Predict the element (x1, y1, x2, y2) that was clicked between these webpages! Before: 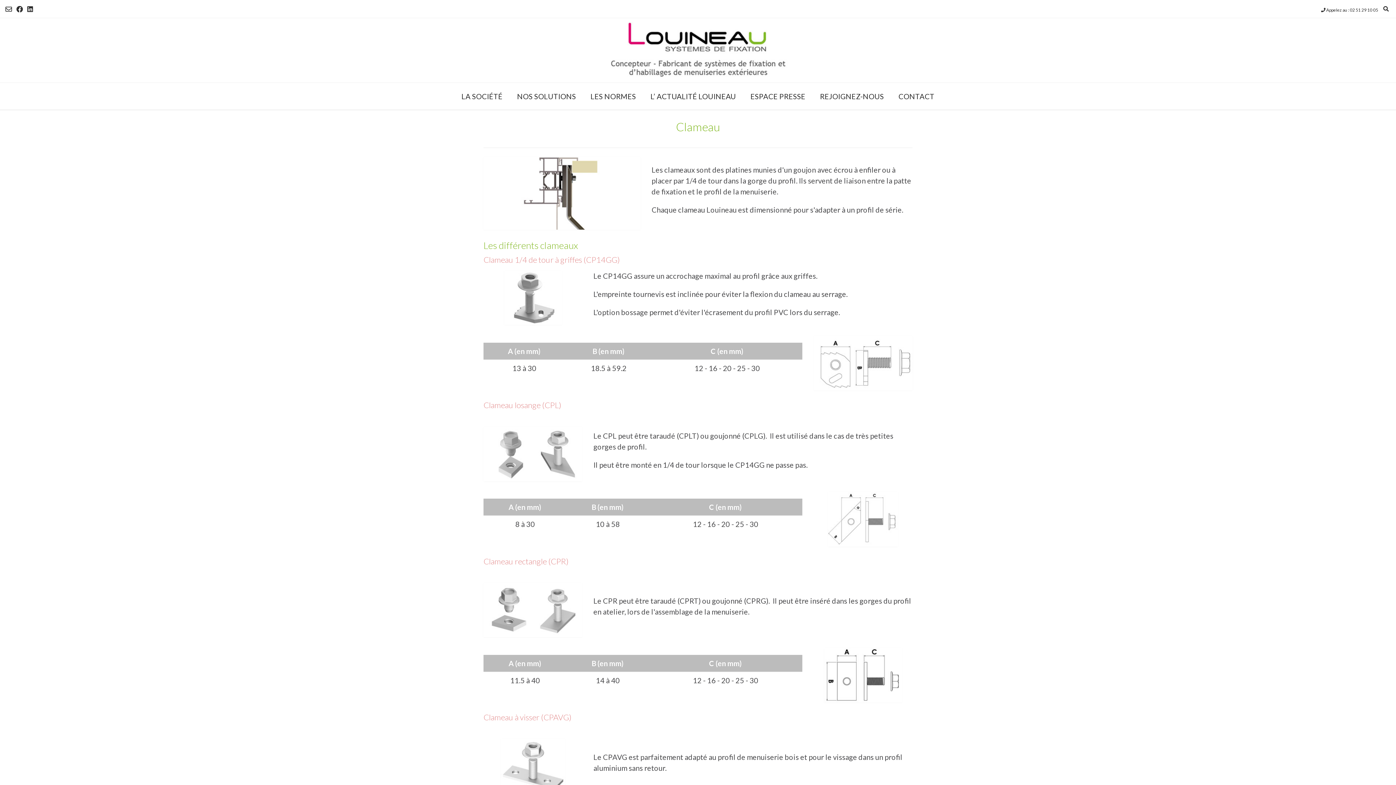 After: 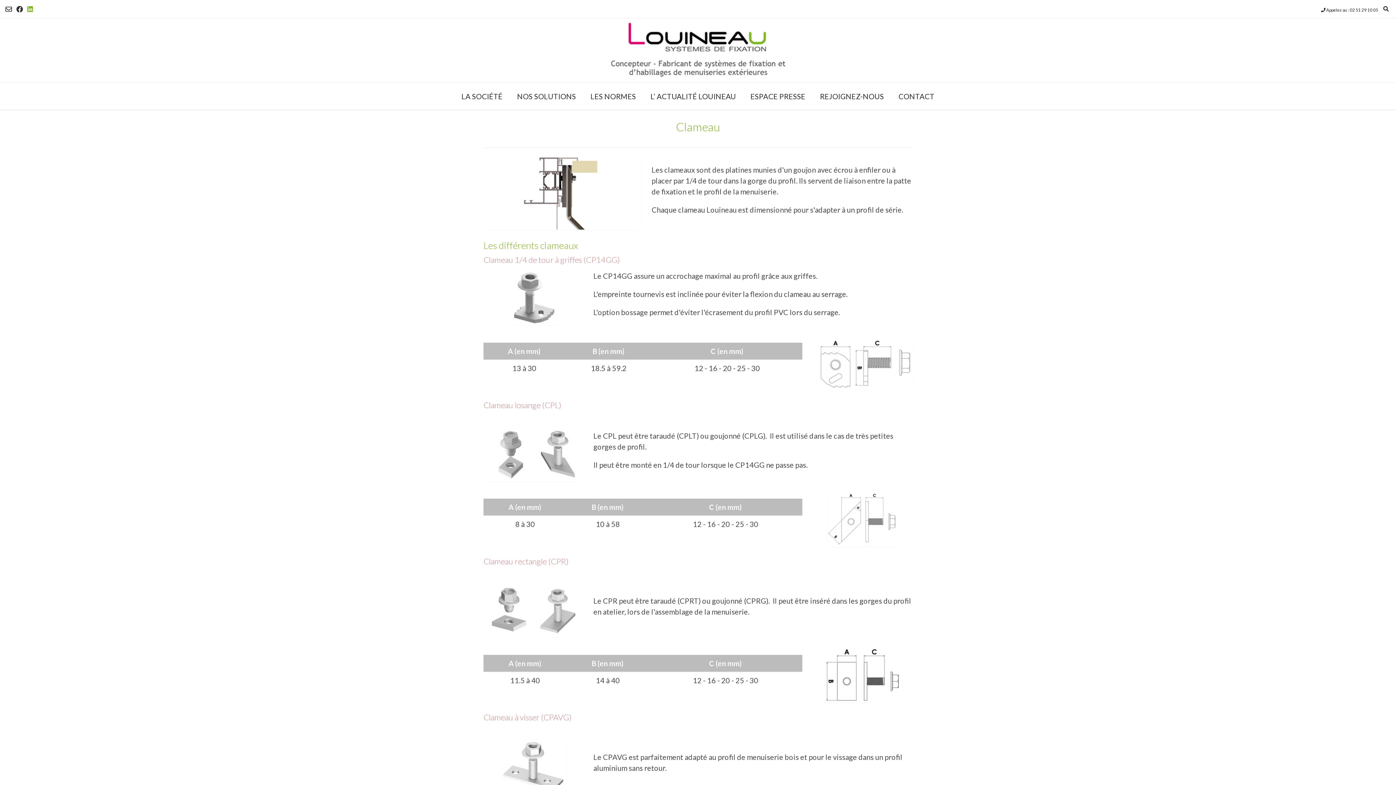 Action: bbox: (27, 3, 33, 14)